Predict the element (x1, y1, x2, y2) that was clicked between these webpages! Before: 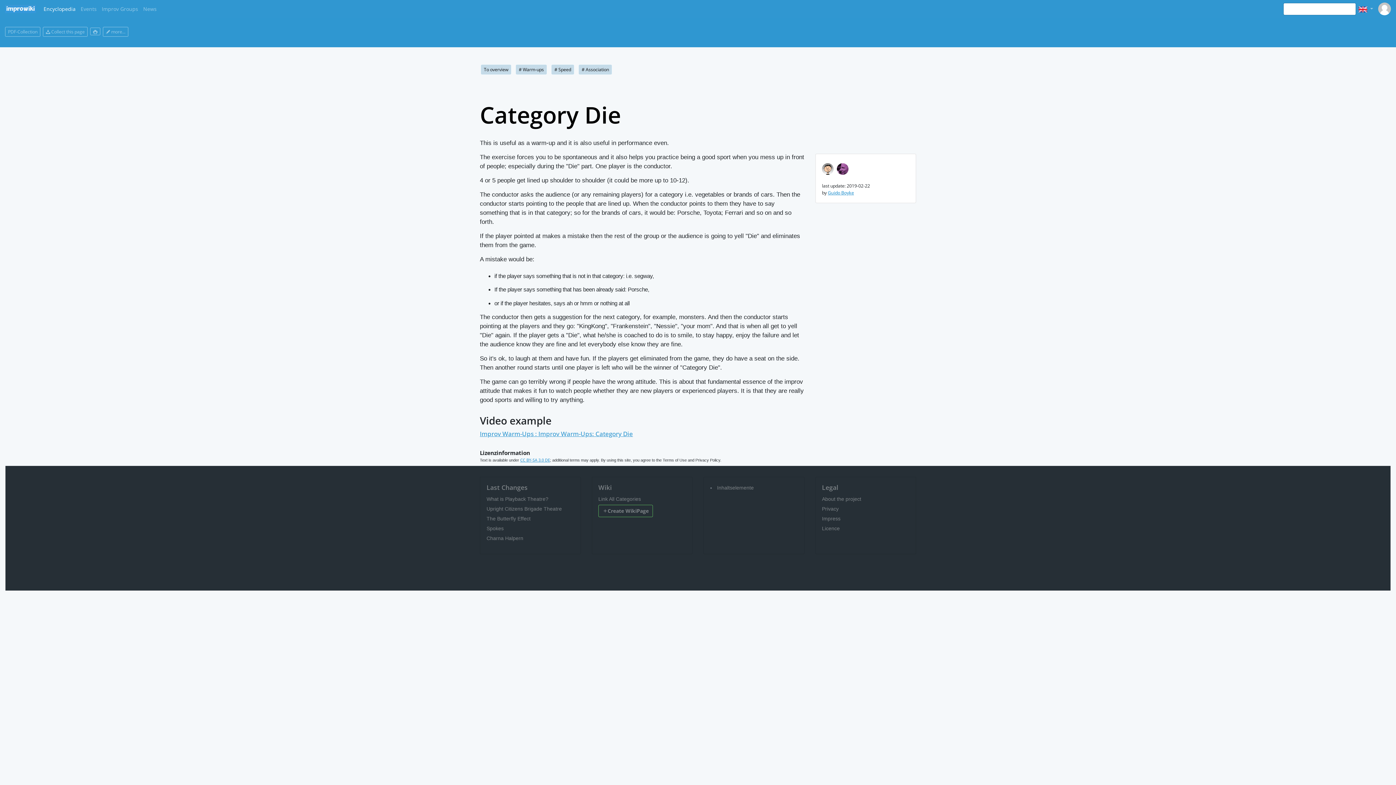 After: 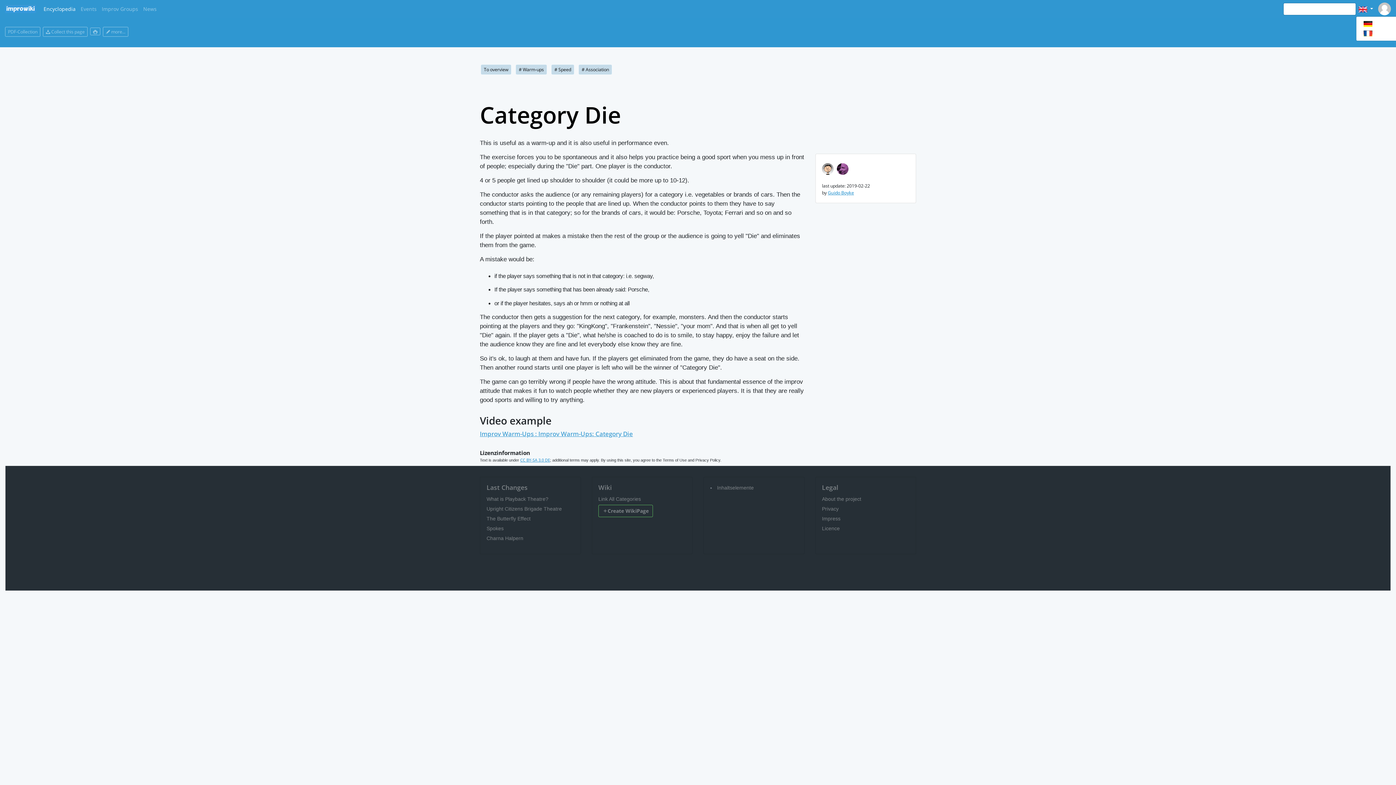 Action: label:   bbox: (1356, 2, 1376, 15)